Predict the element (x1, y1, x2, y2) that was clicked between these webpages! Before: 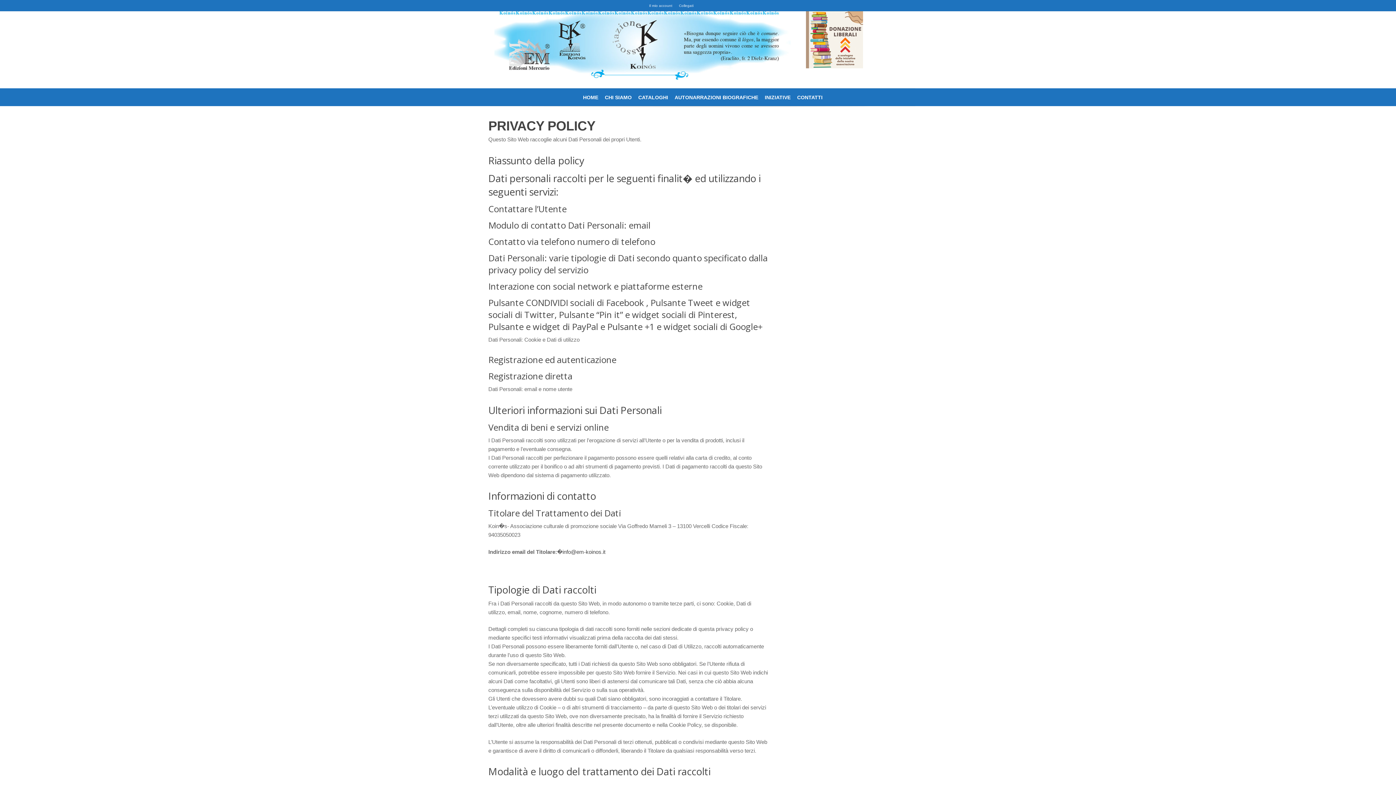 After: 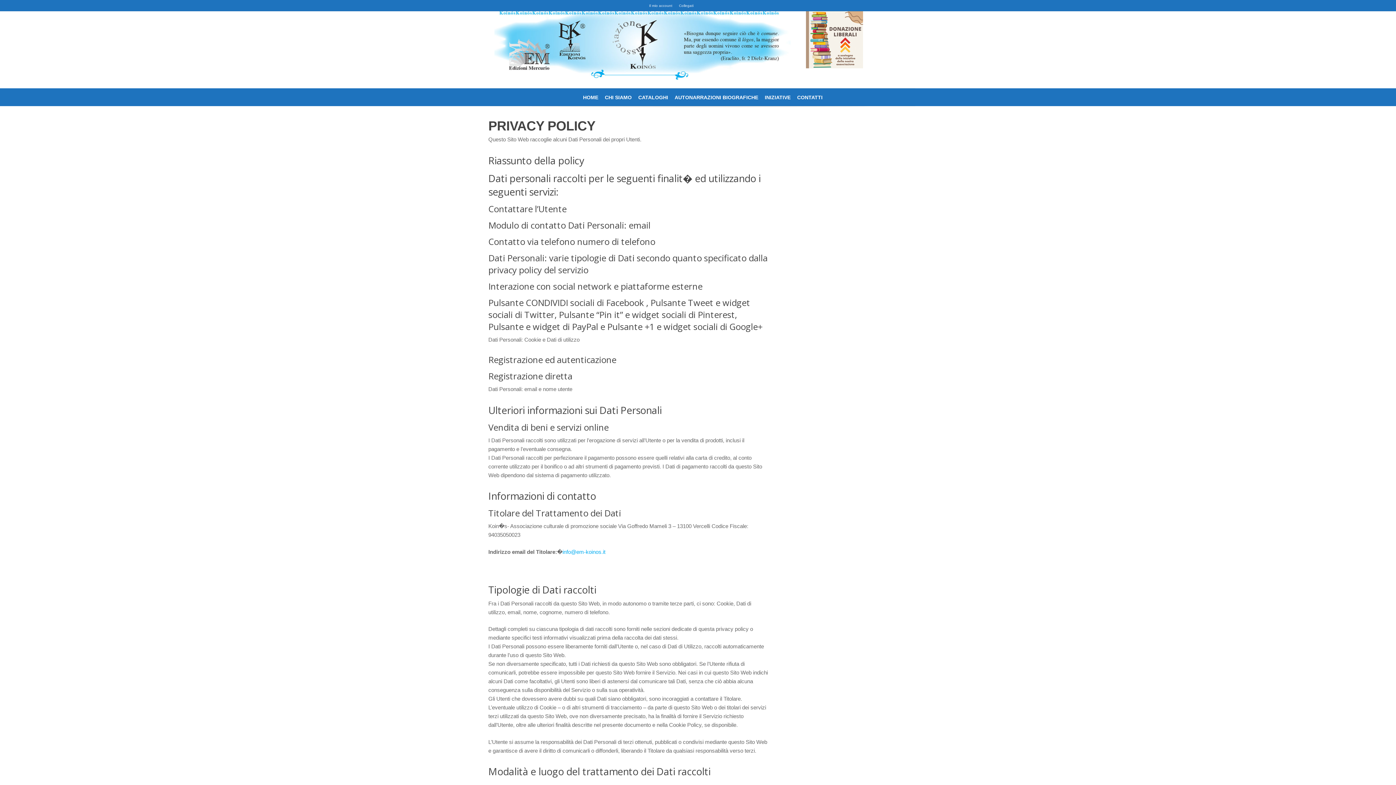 Action: bbox: (562, 548, 605, 555) label: info@em-koinos.it